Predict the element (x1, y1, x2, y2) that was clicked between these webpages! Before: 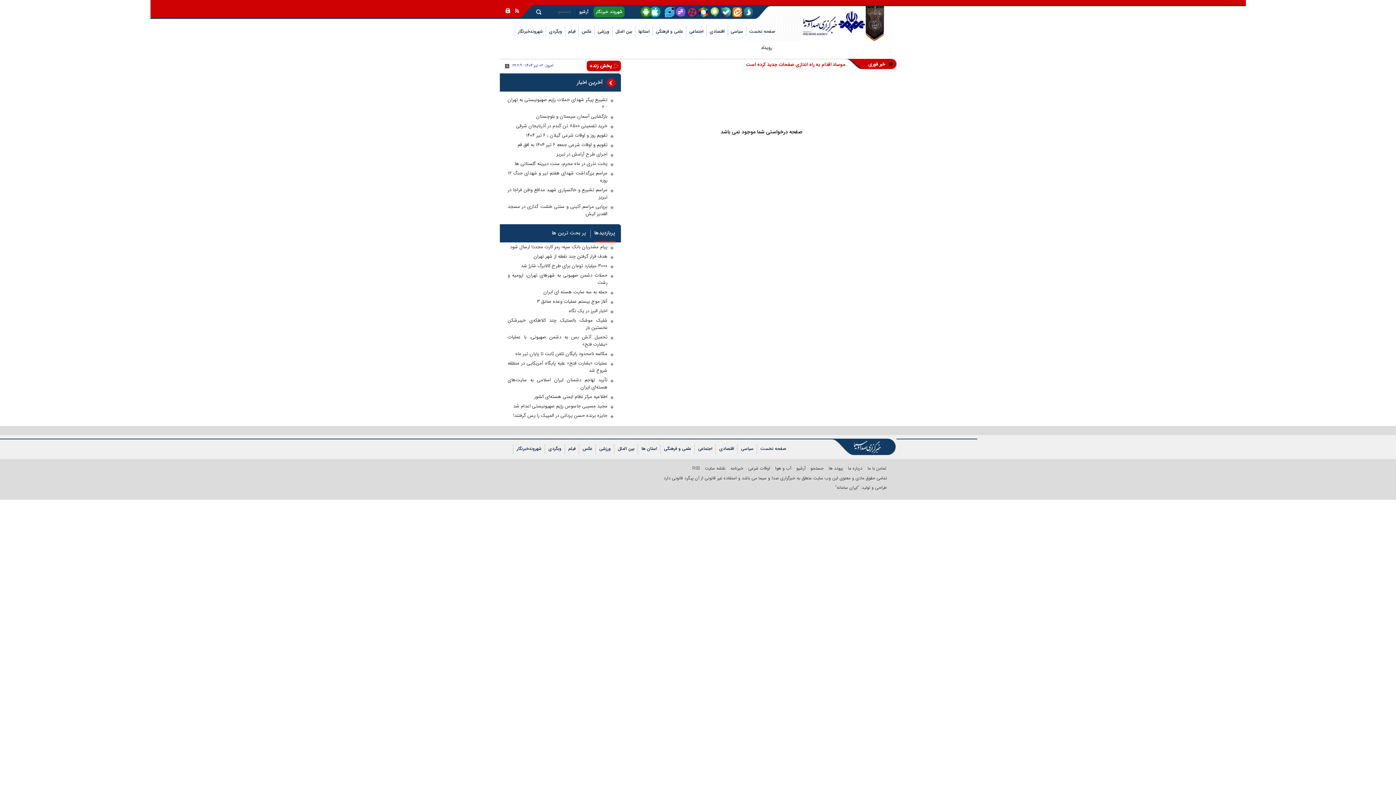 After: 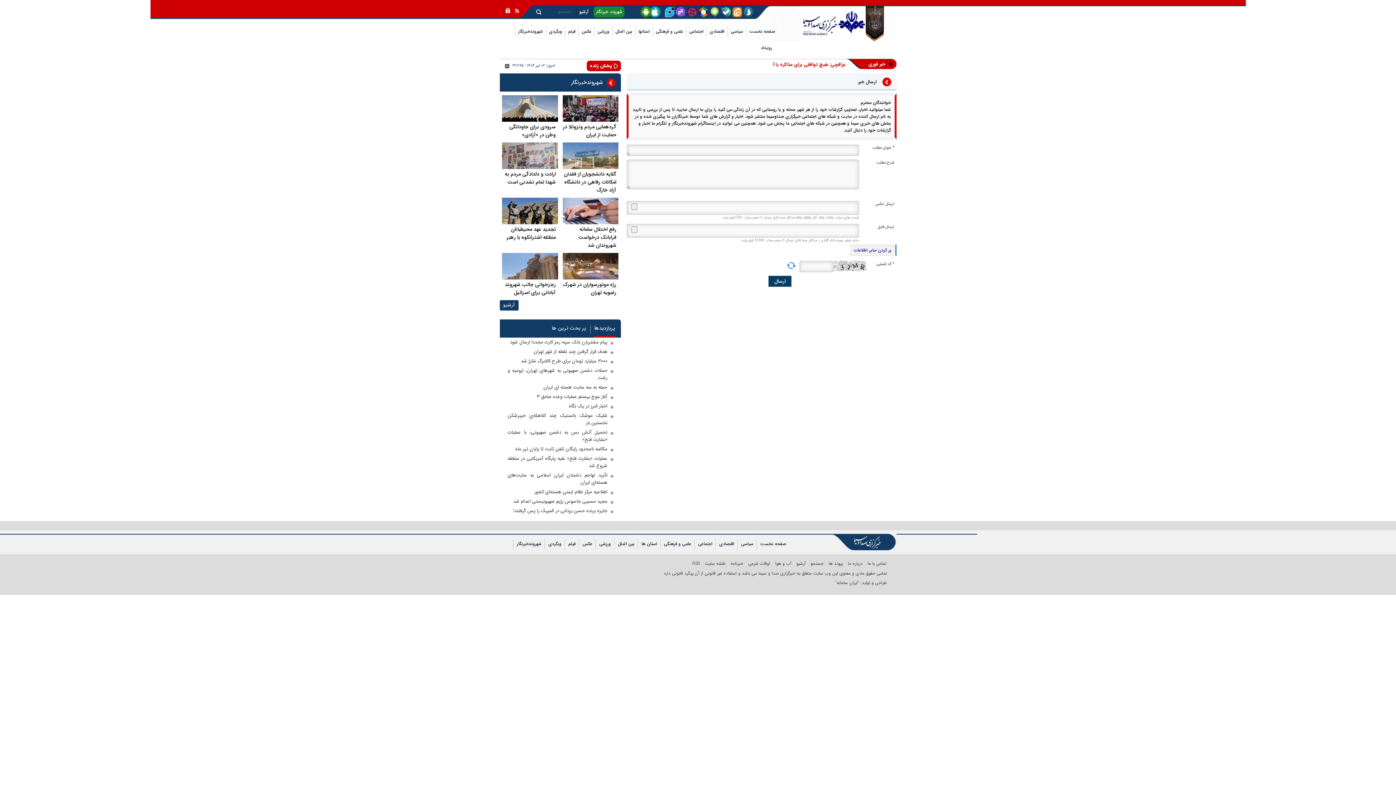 Action: label: شهروند خبرنگار bbox: (593, 6, 624, 17)